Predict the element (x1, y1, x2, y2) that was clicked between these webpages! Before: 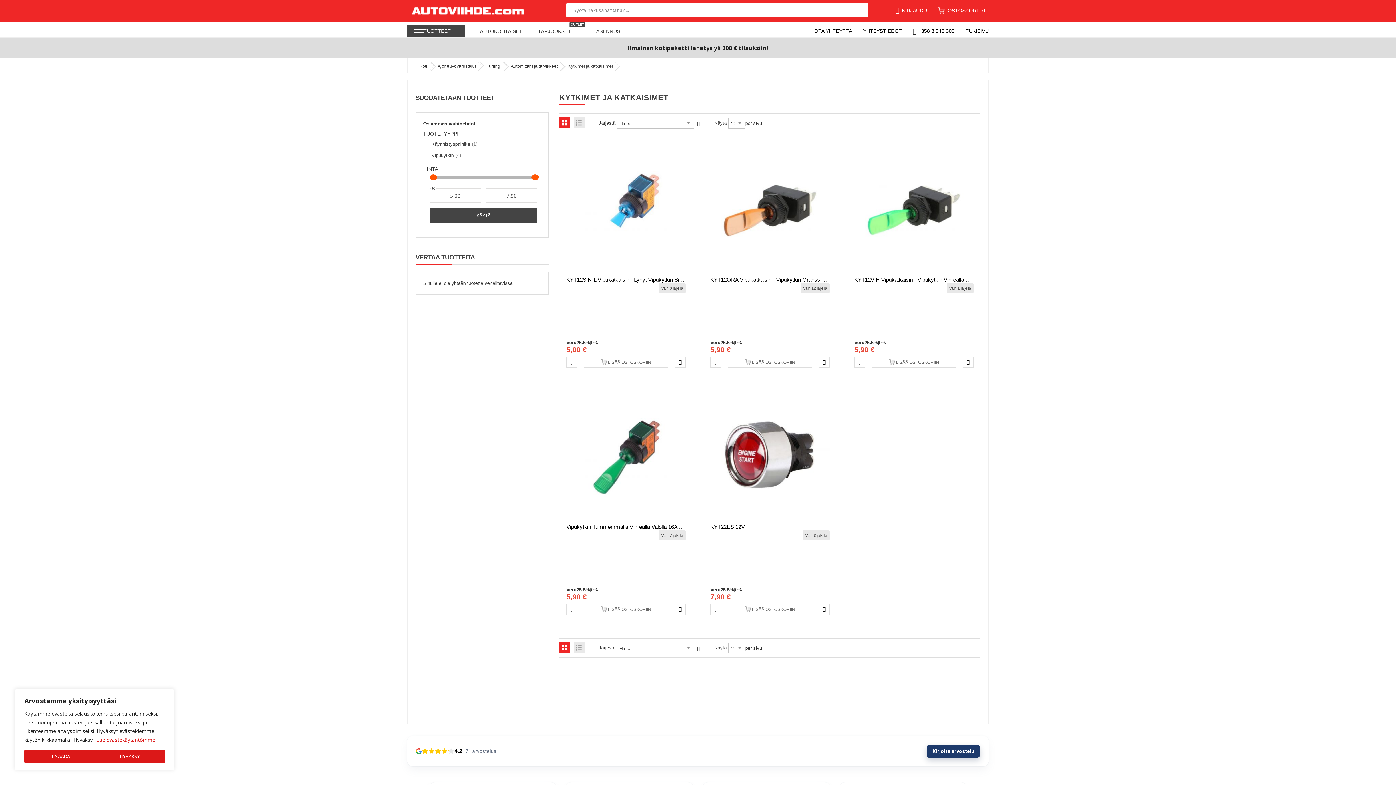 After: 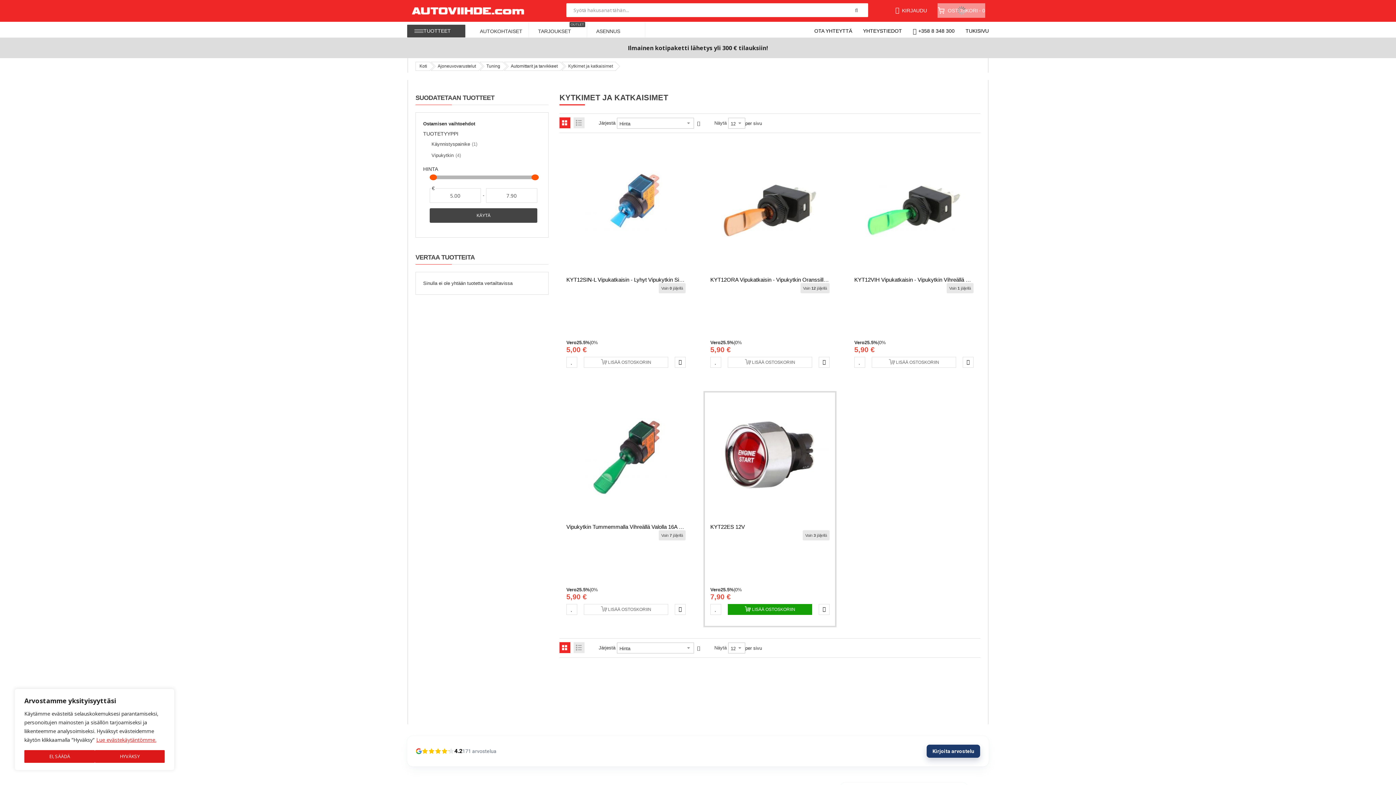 Action: bbox: (727, 604, 812, 615) label: LISÄÄ OSTOSKORIIN